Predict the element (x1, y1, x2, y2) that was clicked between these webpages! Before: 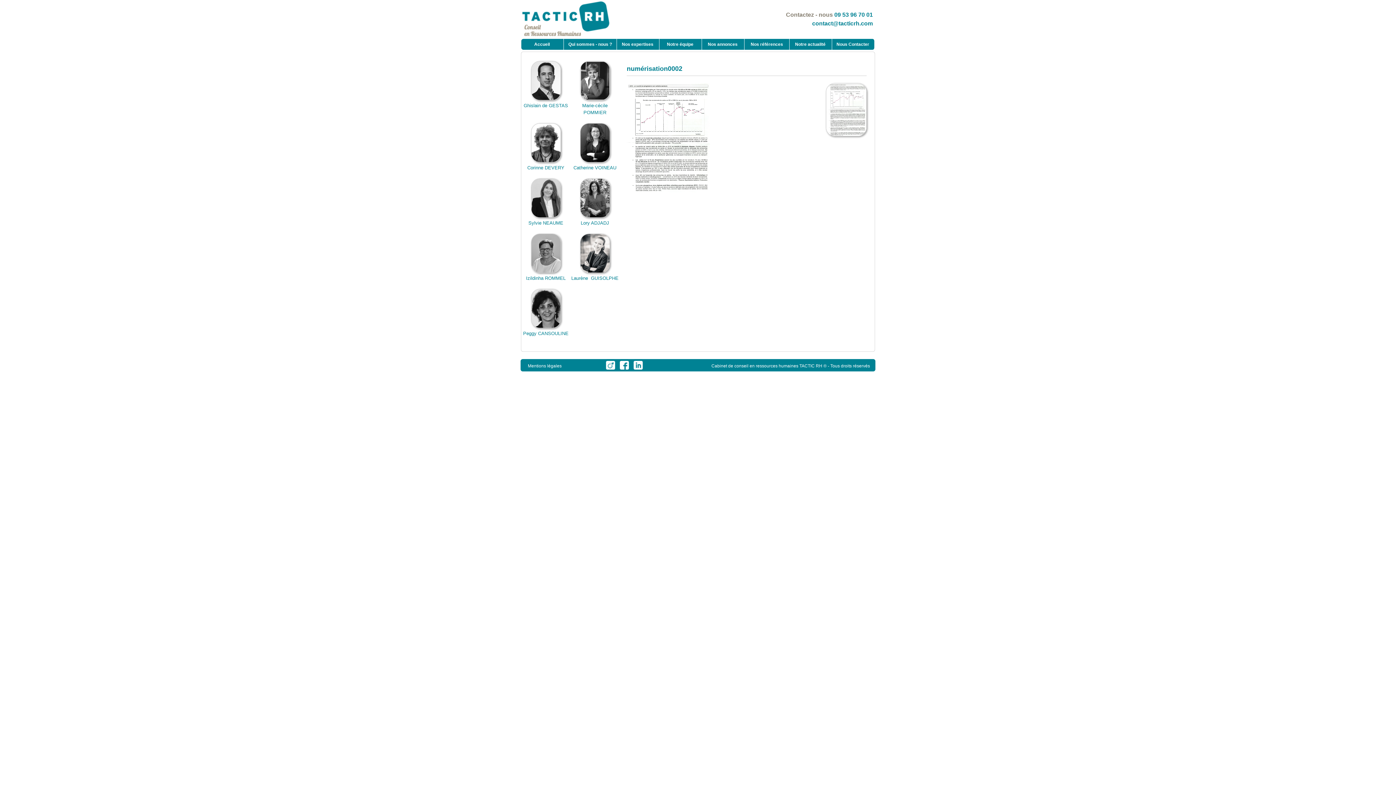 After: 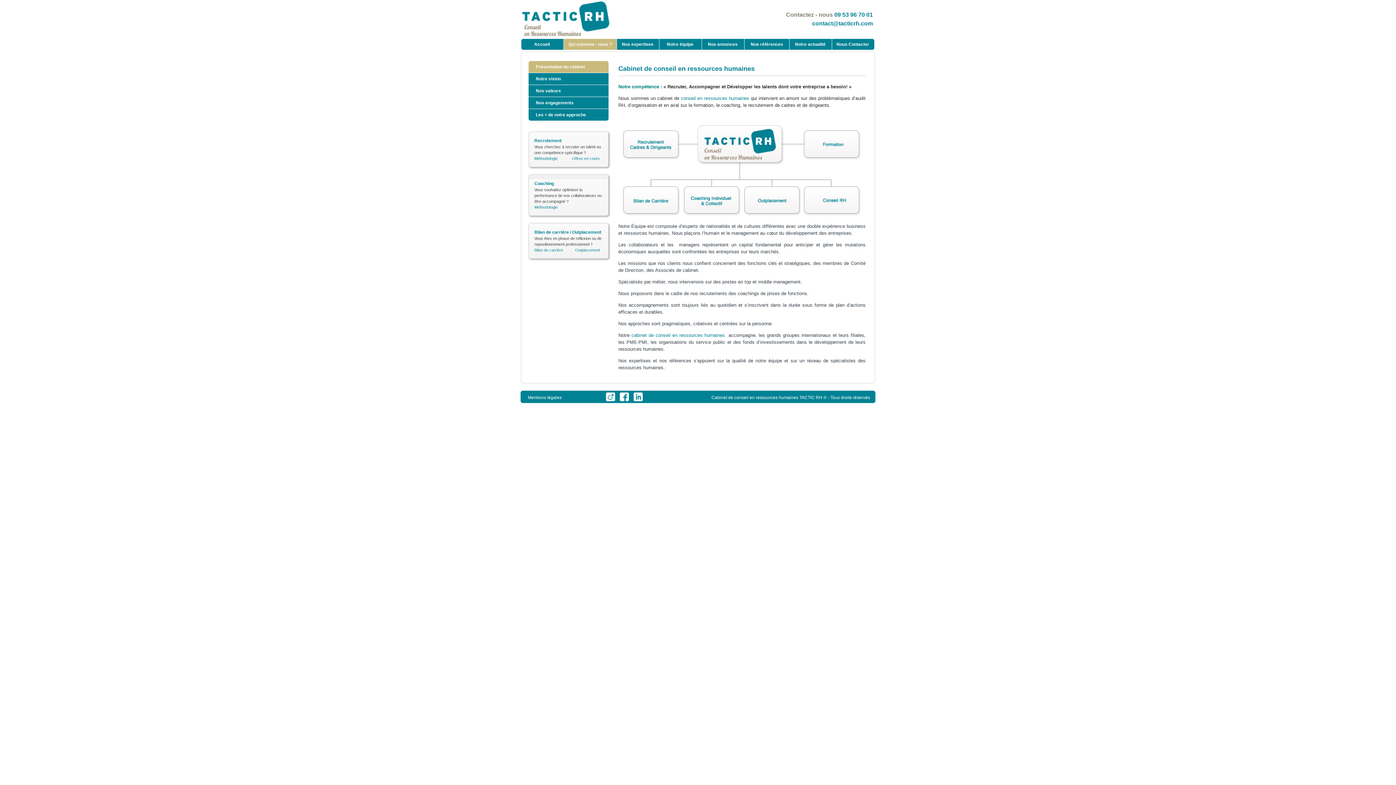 Action: label: Qui sommes - nous ? bbox: (564, 41, 616, 47)